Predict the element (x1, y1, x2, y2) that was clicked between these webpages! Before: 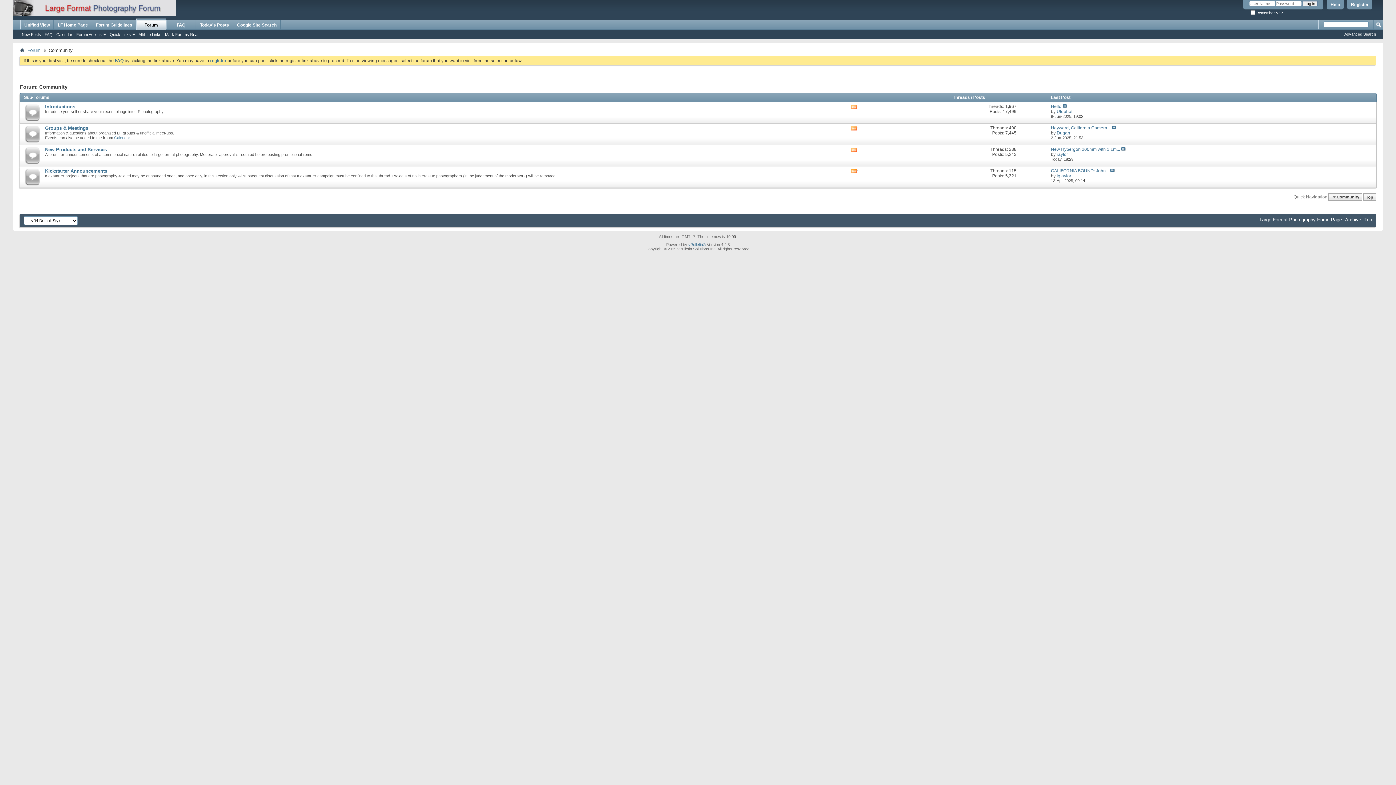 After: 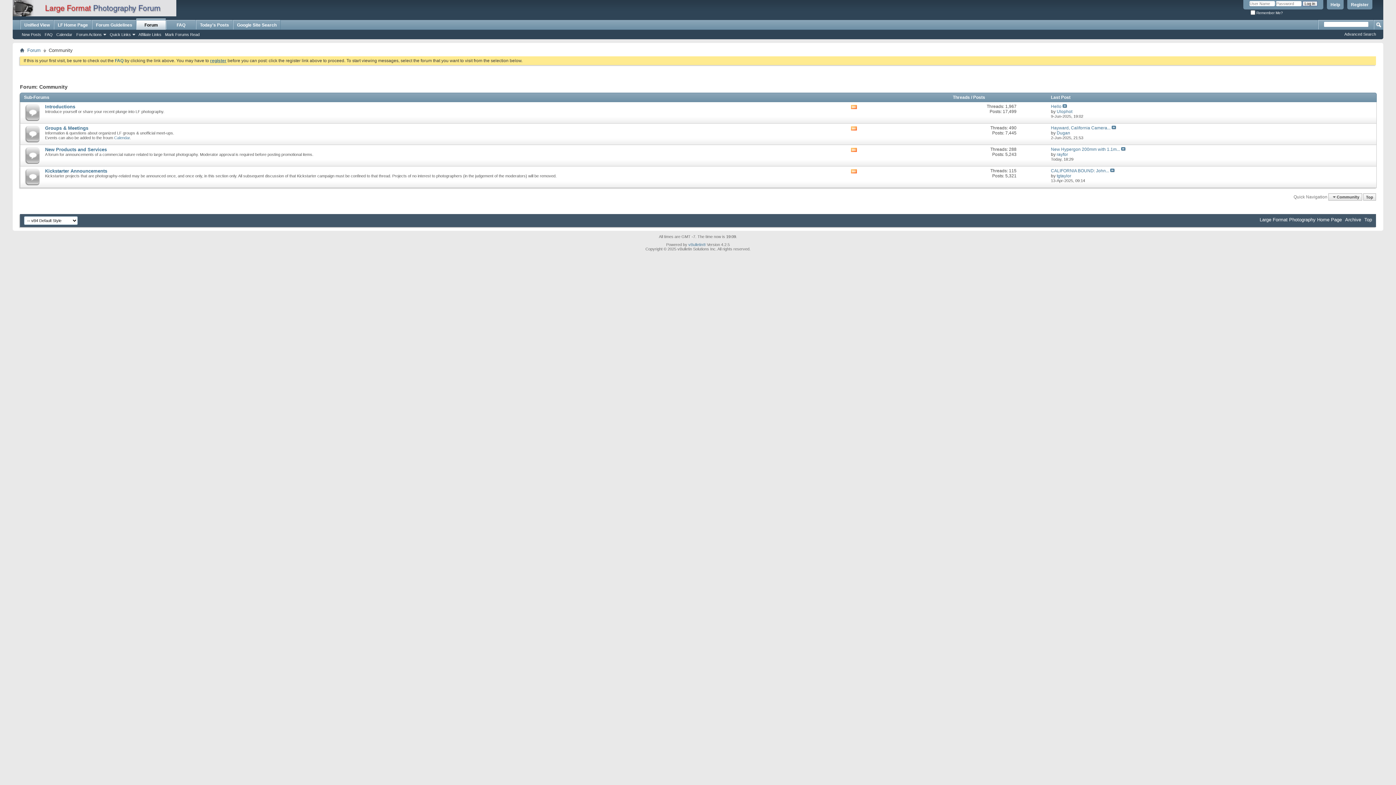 Action: bbox: (210, 58, 226, 63) label: register